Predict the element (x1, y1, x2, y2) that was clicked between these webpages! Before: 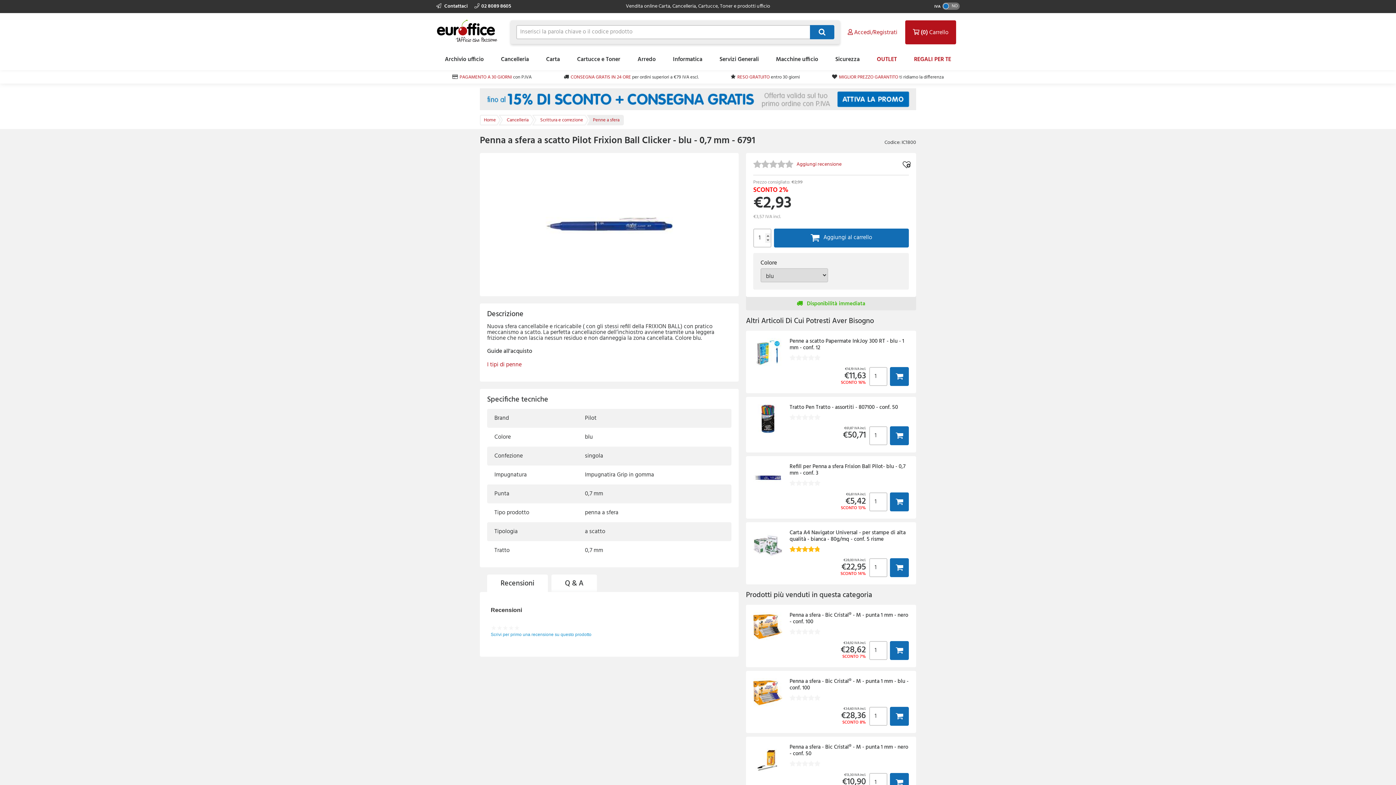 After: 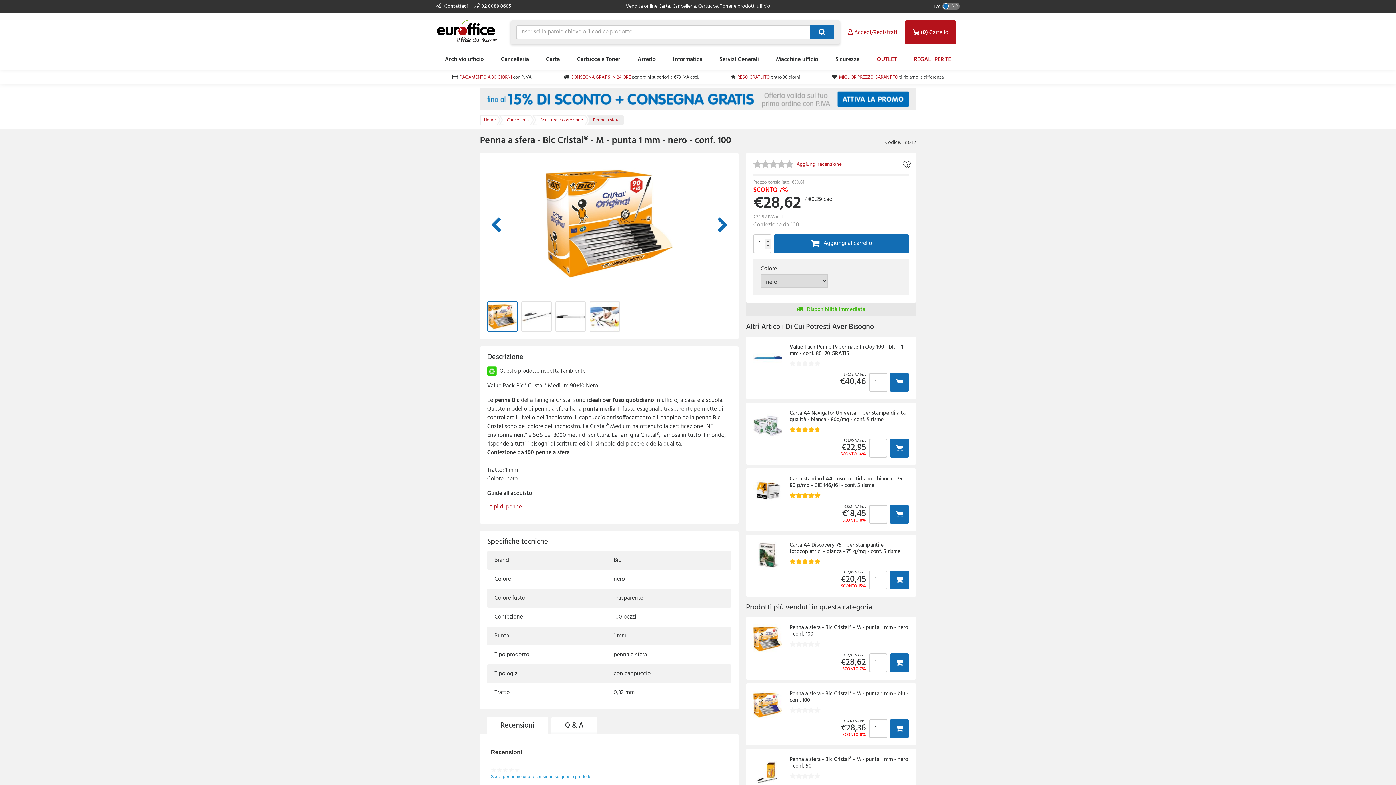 Action: bbox: (746, 605, 916, 667) label: Penna a sfera - Bic Cristal® - M - punta 1 mm - nero - conf. 100

